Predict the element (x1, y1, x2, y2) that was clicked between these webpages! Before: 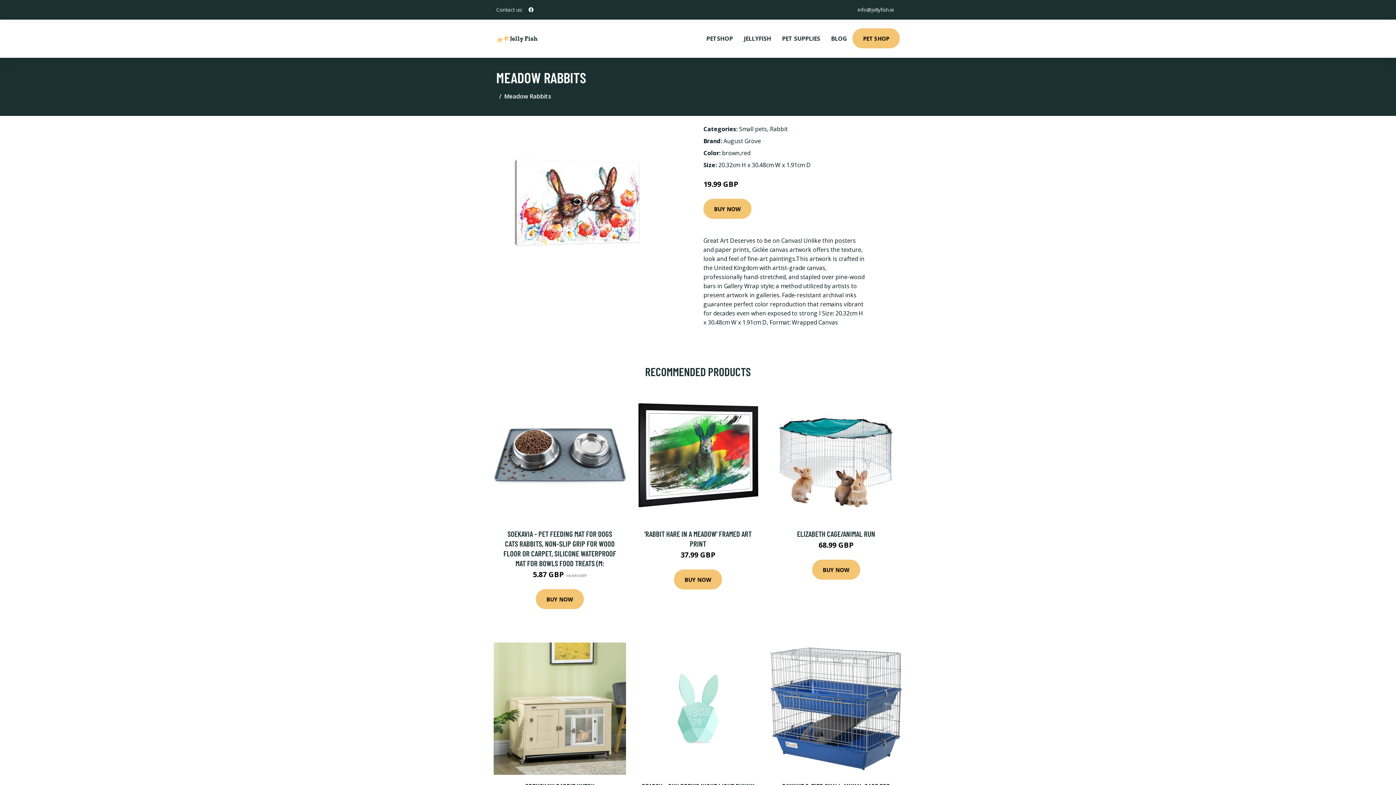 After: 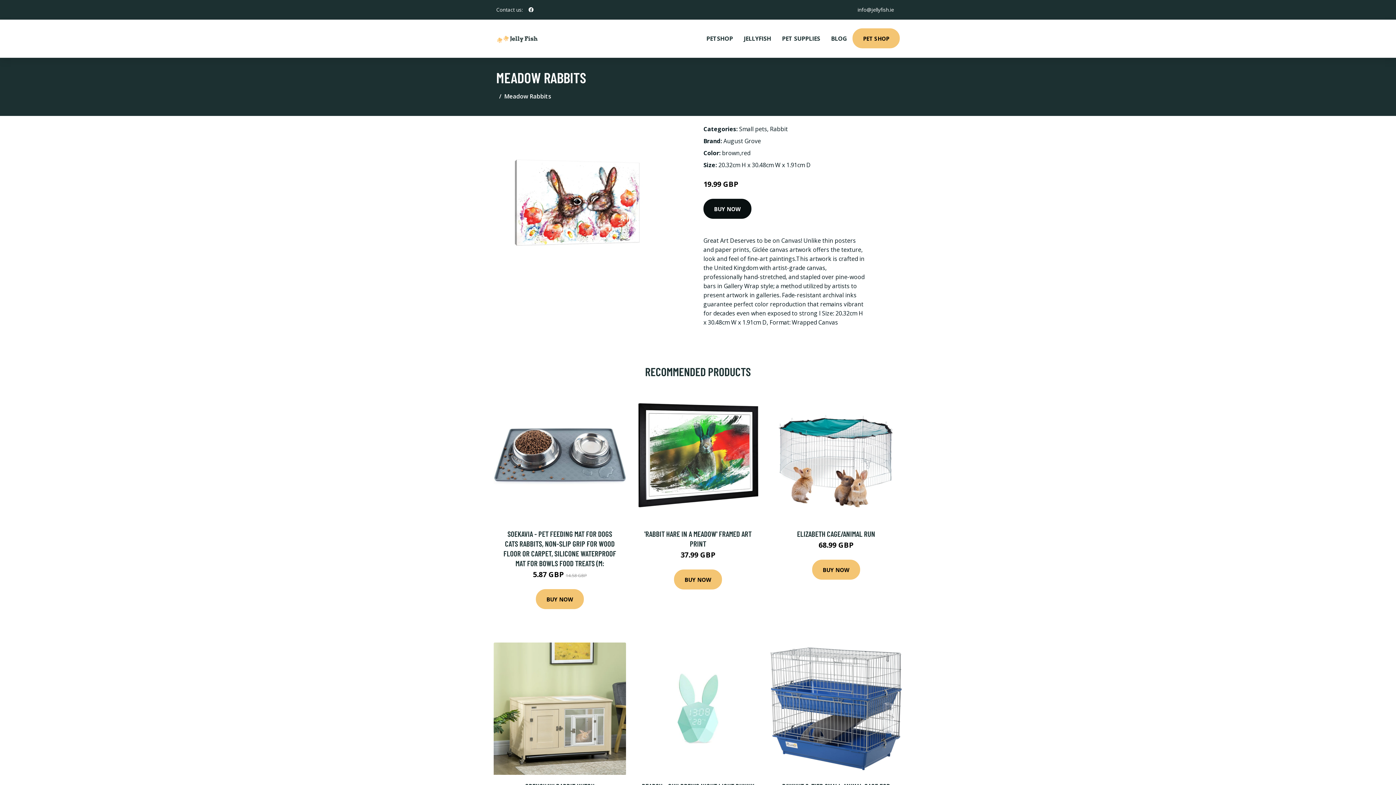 Action: bbox: (703, 198, 751, 218) label: BUY NOW